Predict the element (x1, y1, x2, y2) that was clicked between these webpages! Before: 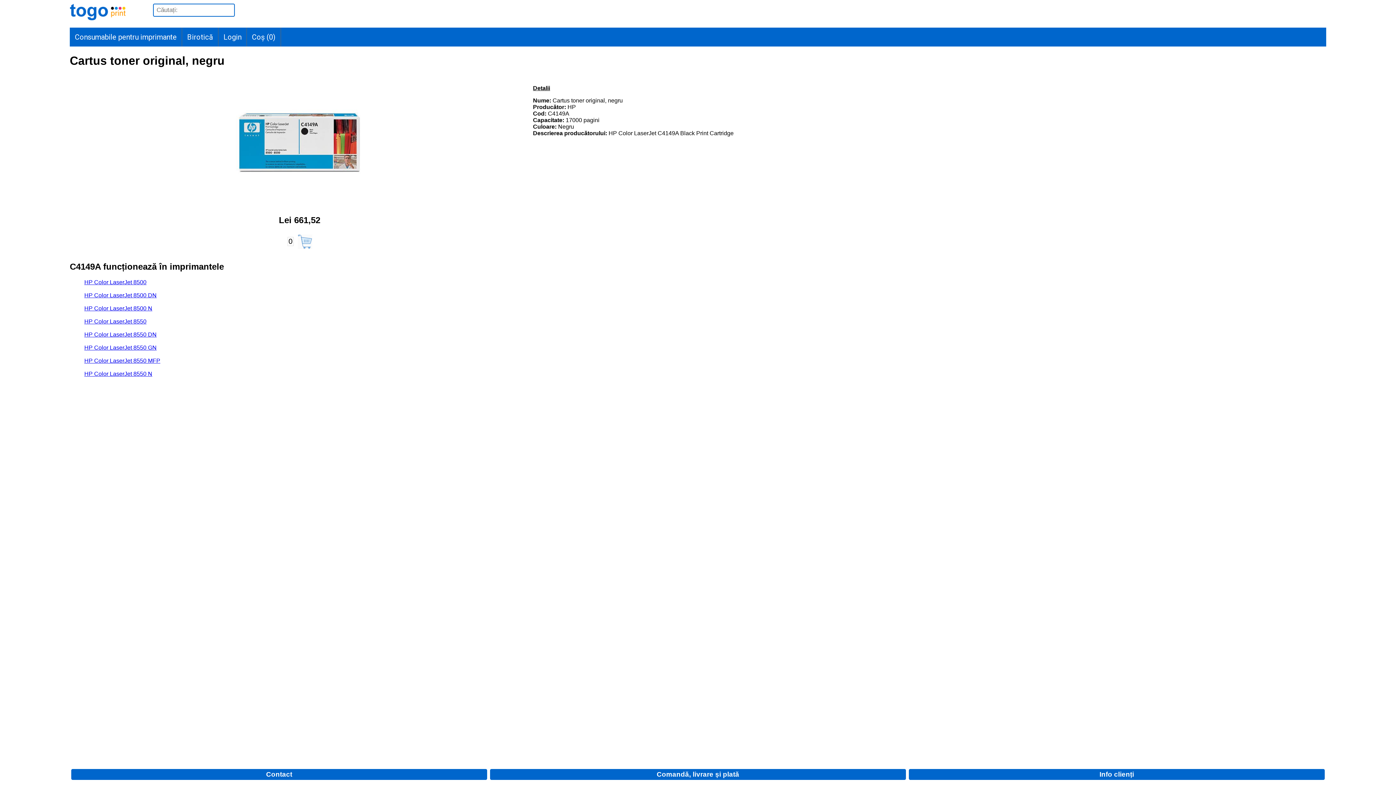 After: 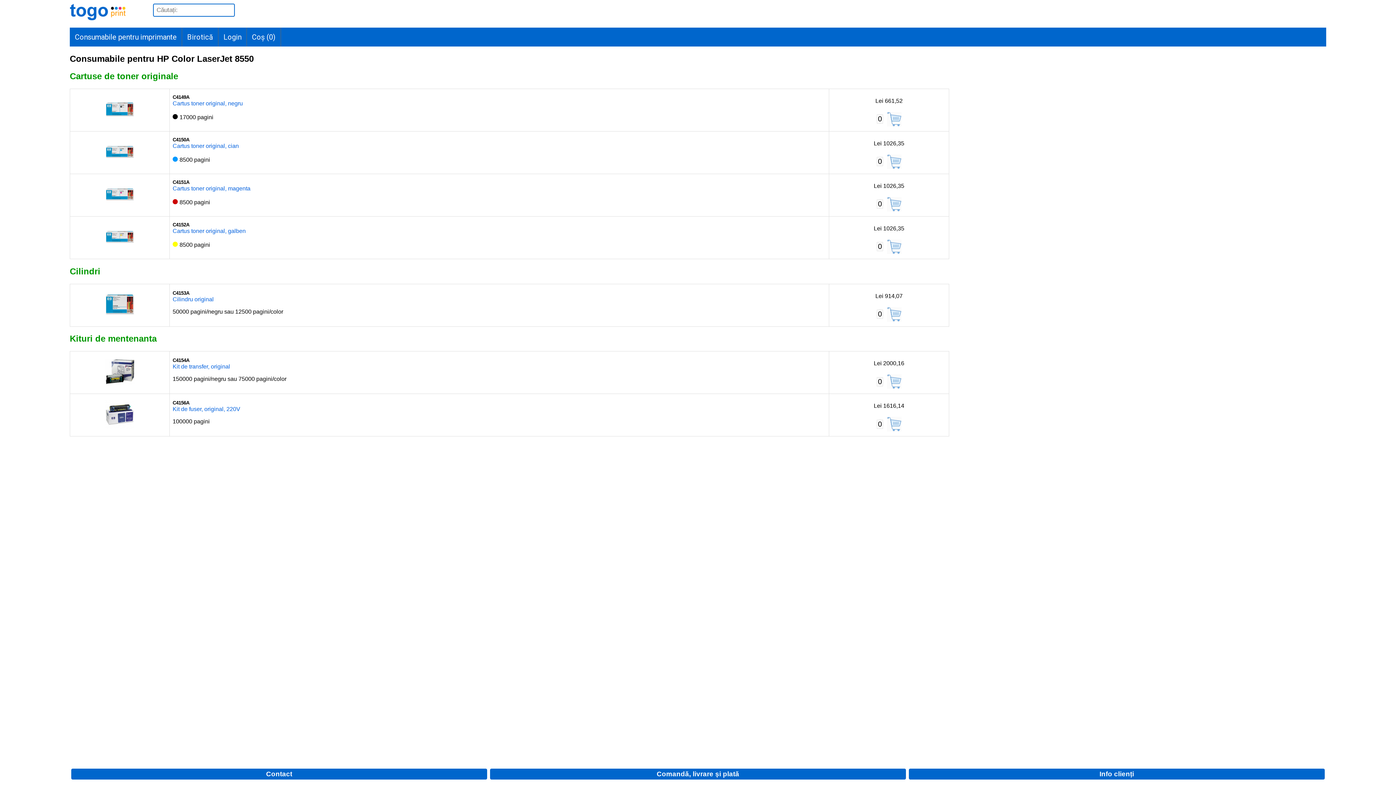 Action: label: HP Color LaserJet 8550 bbox: (84, 318, 146, 324)